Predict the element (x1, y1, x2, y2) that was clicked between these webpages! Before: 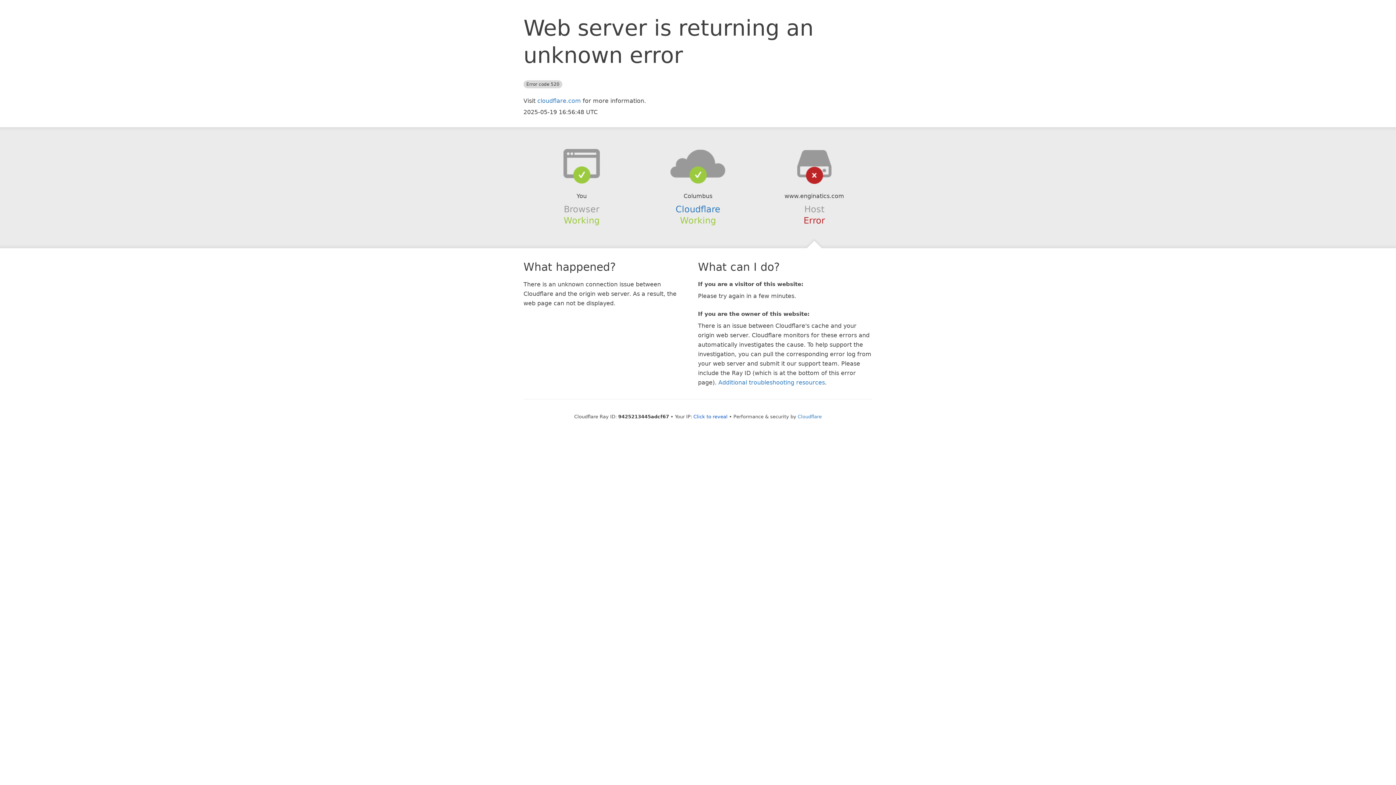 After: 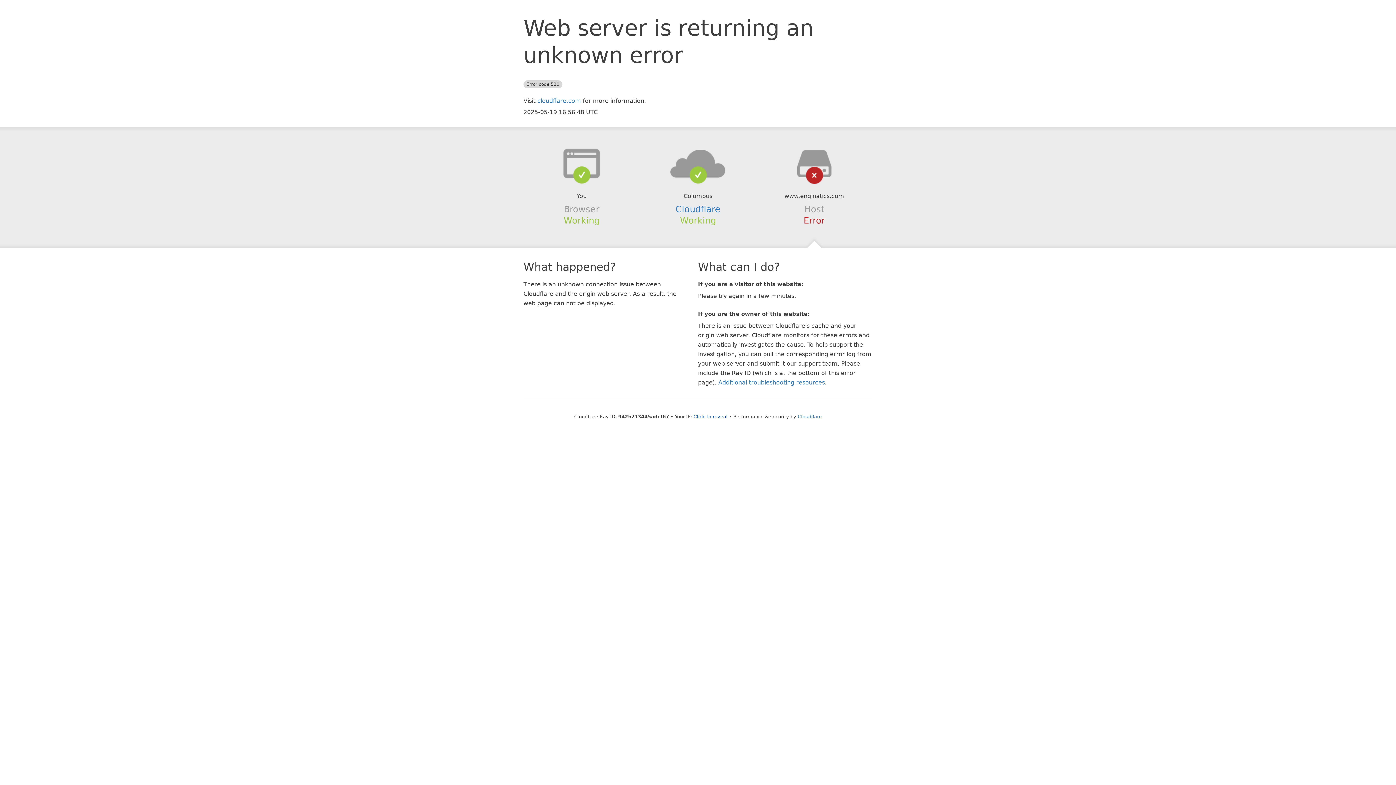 Action: bbox: (639, 148, 756, 178)